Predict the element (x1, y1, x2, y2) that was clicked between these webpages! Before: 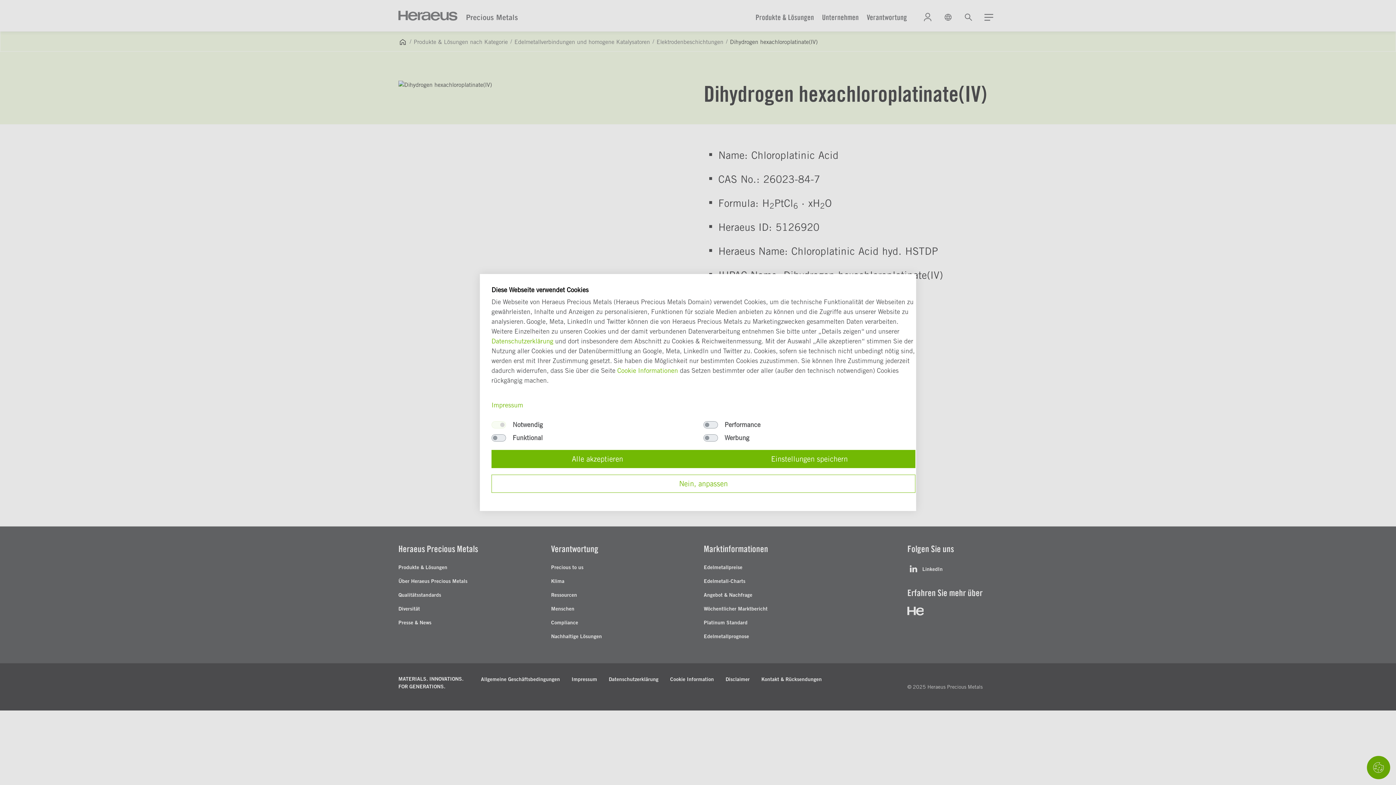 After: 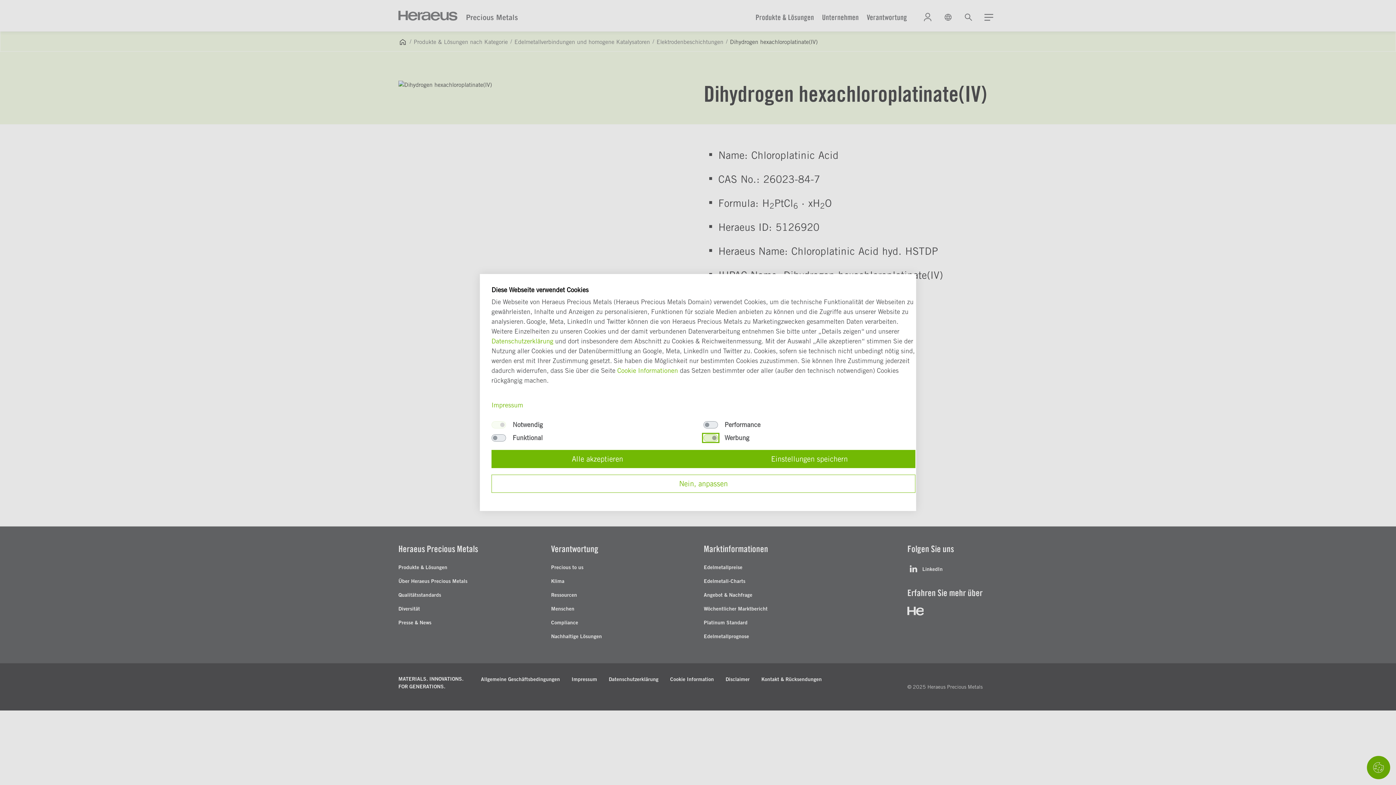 Action: bbox: (703, 434, 718, 441) label: Werbung